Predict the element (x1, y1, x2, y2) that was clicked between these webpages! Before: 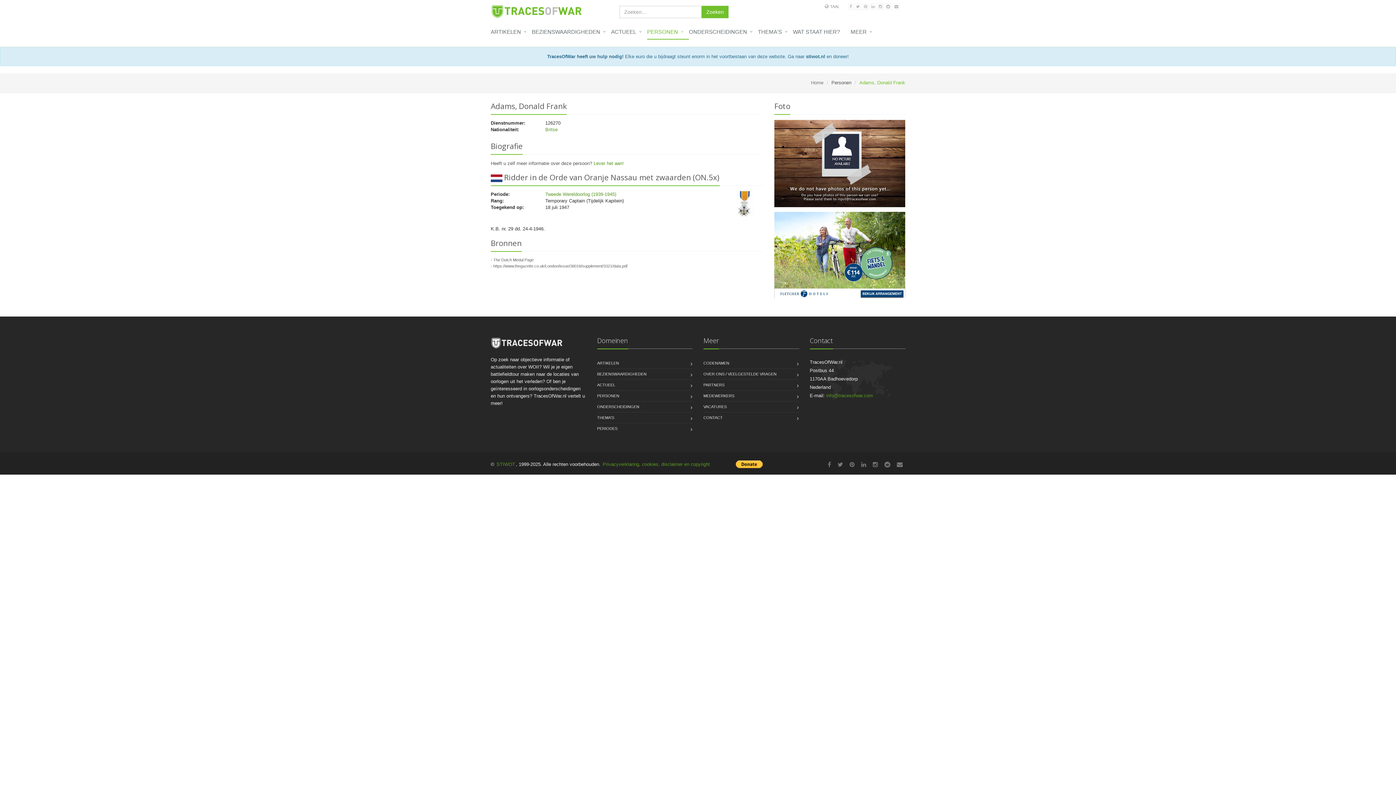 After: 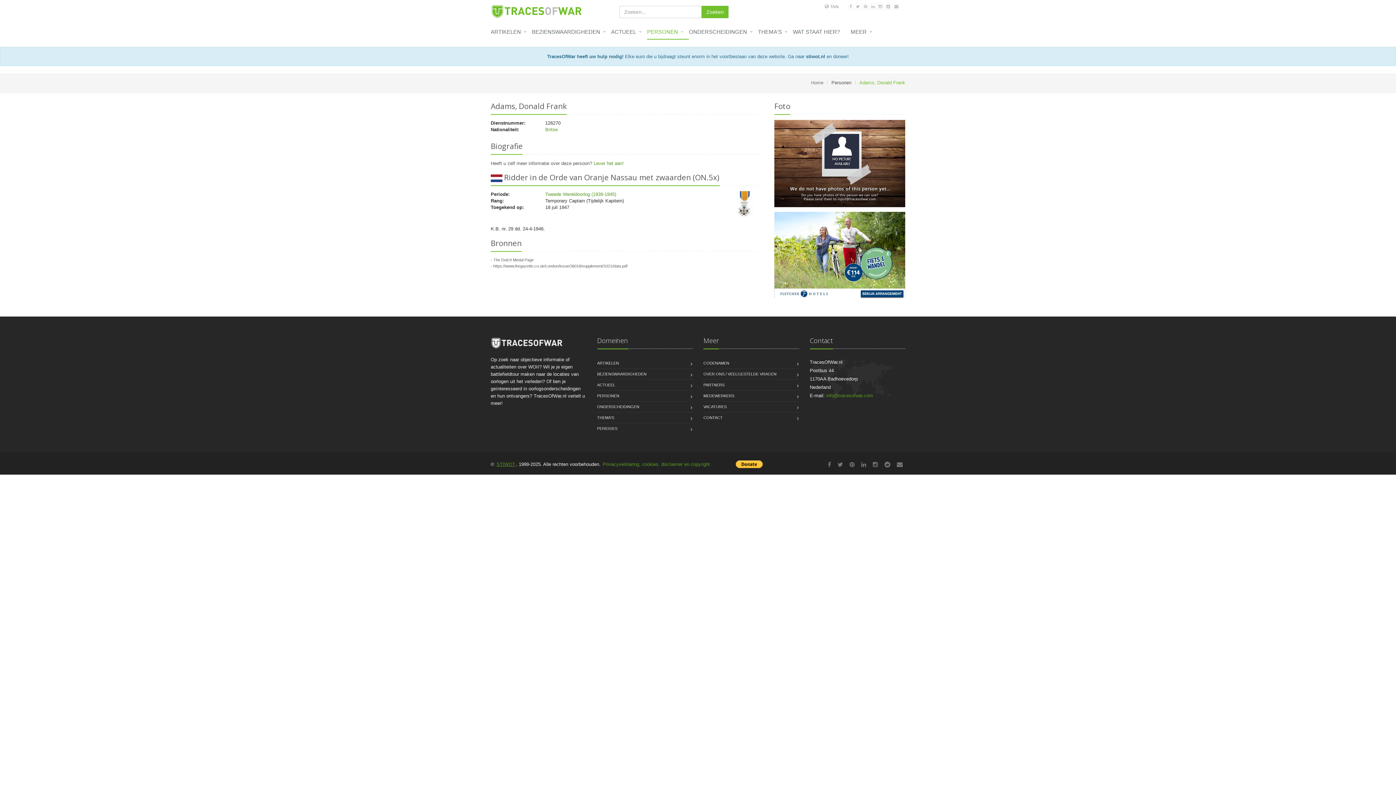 Action: label: STIWOT bbox: (496, 461, 515, 467)